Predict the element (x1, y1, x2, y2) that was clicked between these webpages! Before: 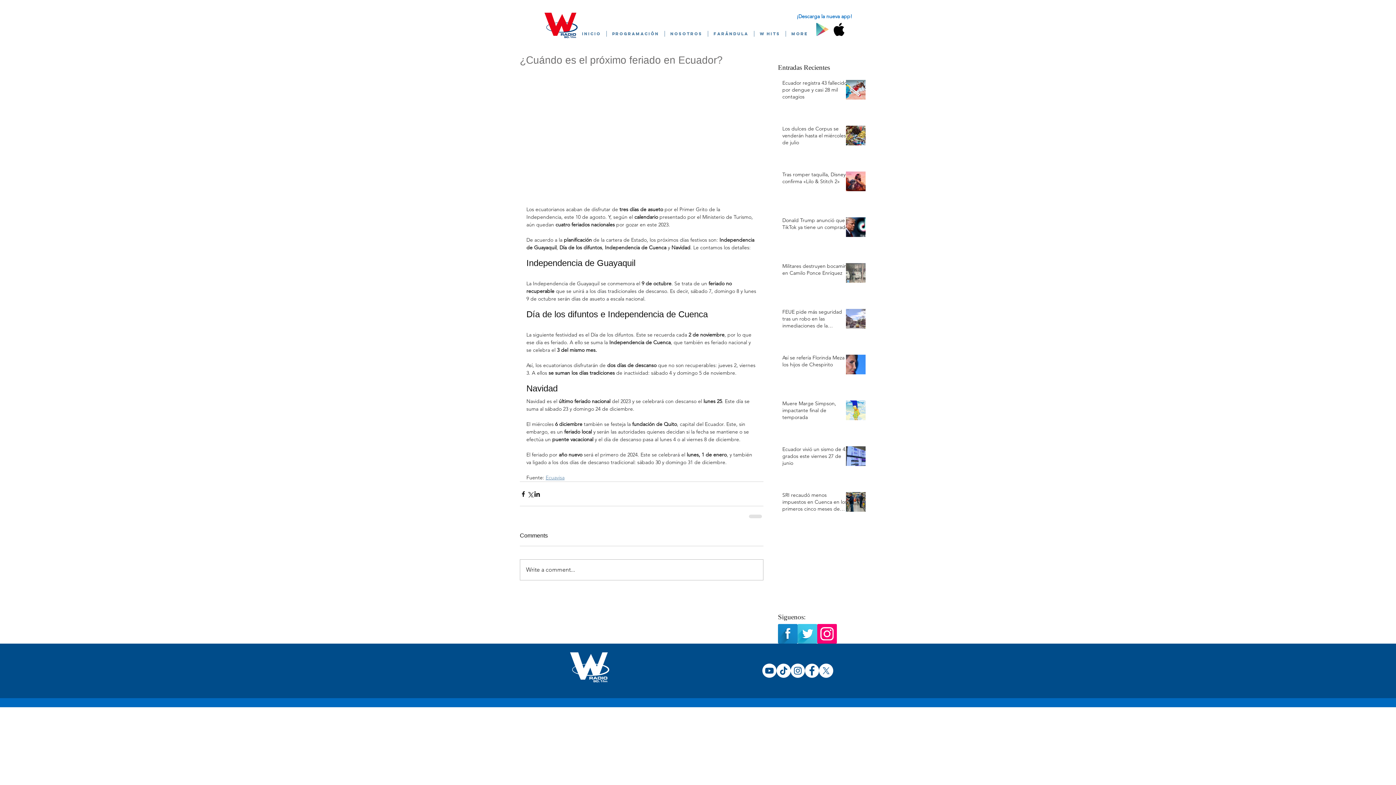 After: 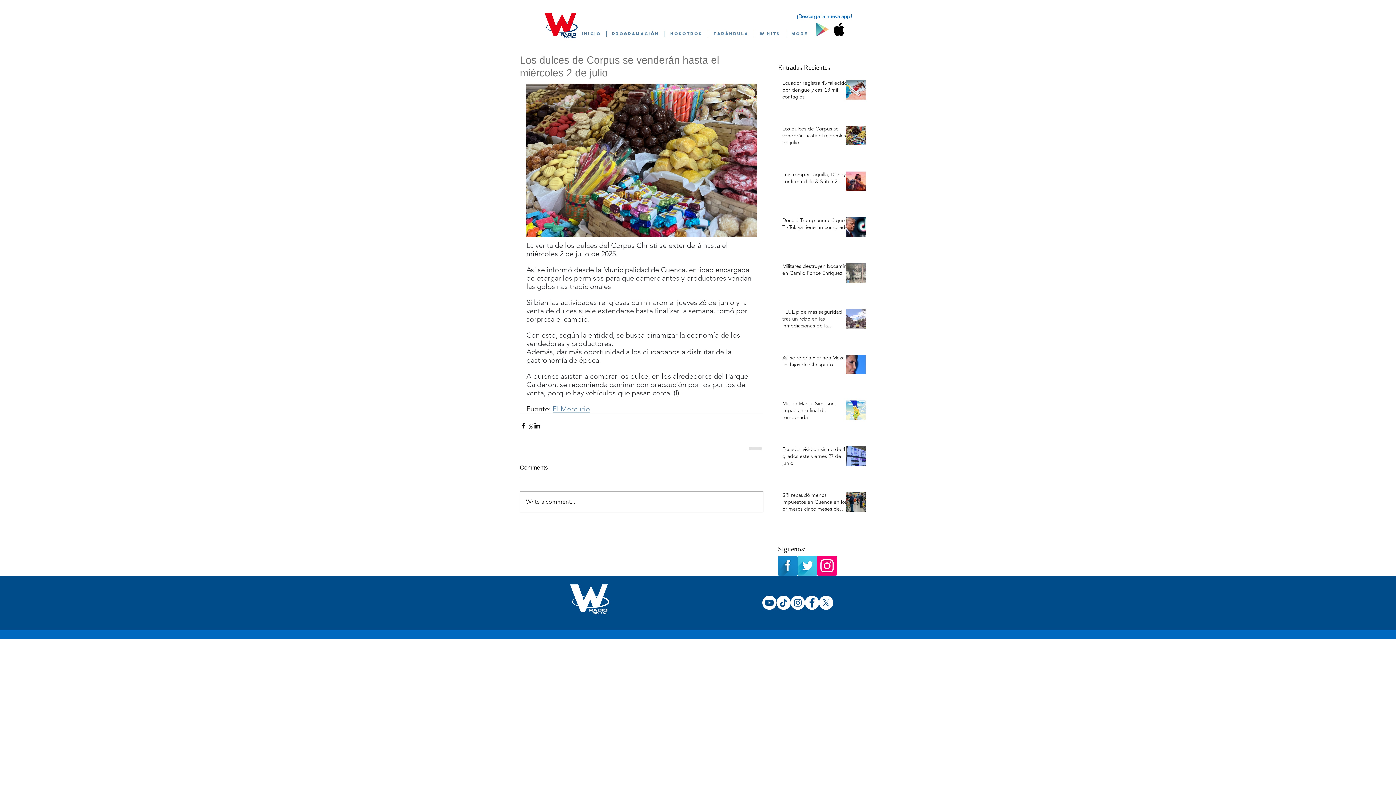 Action: bbox: (782, 125, 850, 149) label: Los dulces de Corpus se venderán hasta el miércoles 2 de julio